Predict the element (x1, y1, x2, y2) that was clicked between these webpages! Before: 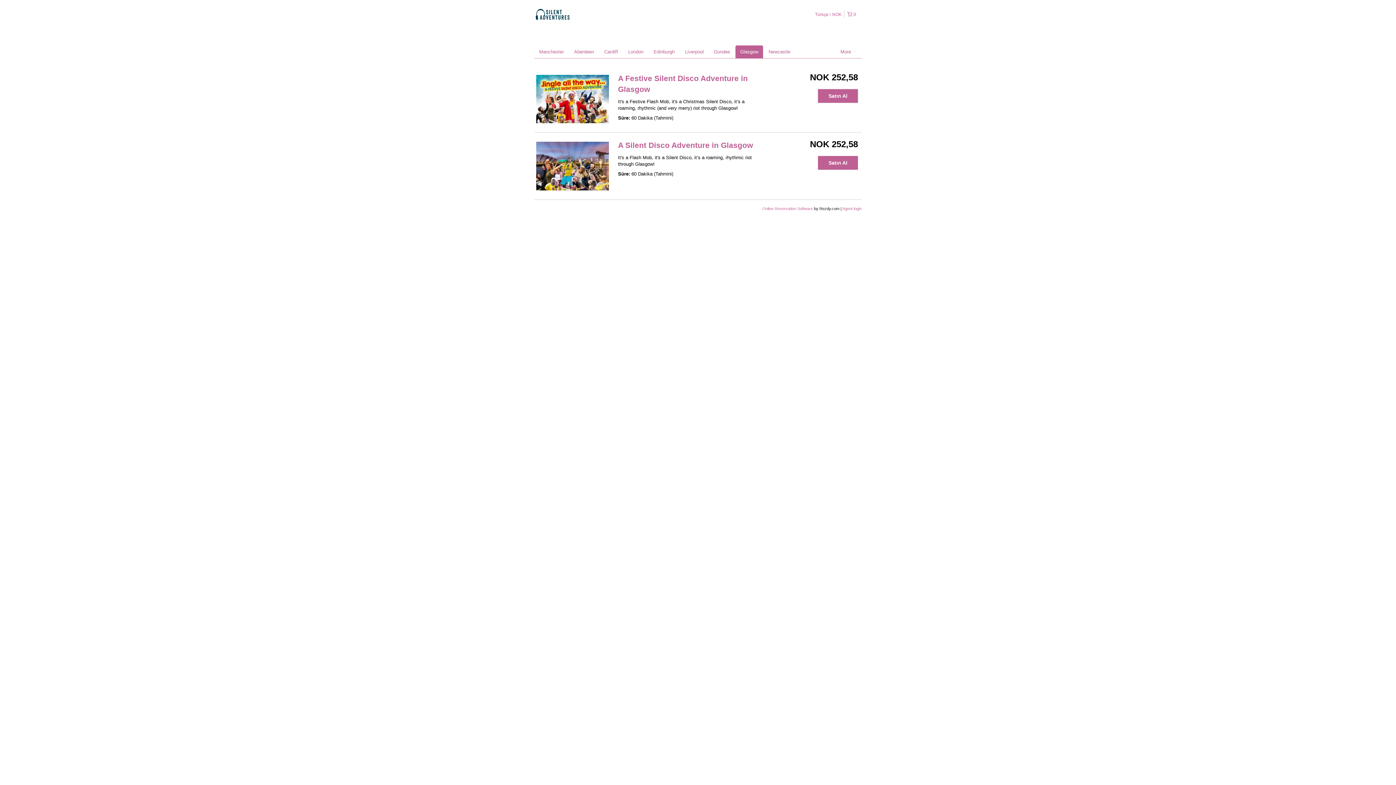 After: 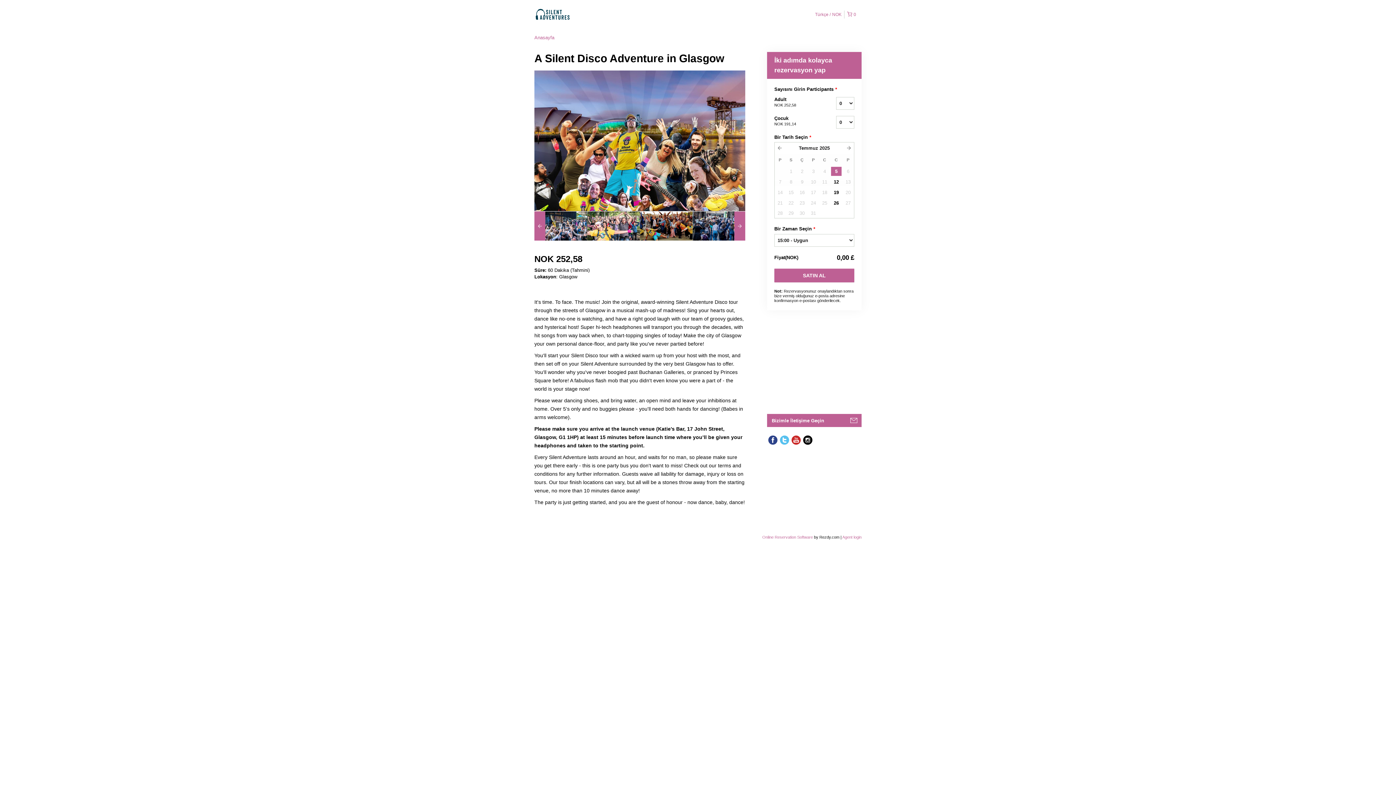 Action: label: Satın Al bbox: (818, 156, 858, 169)